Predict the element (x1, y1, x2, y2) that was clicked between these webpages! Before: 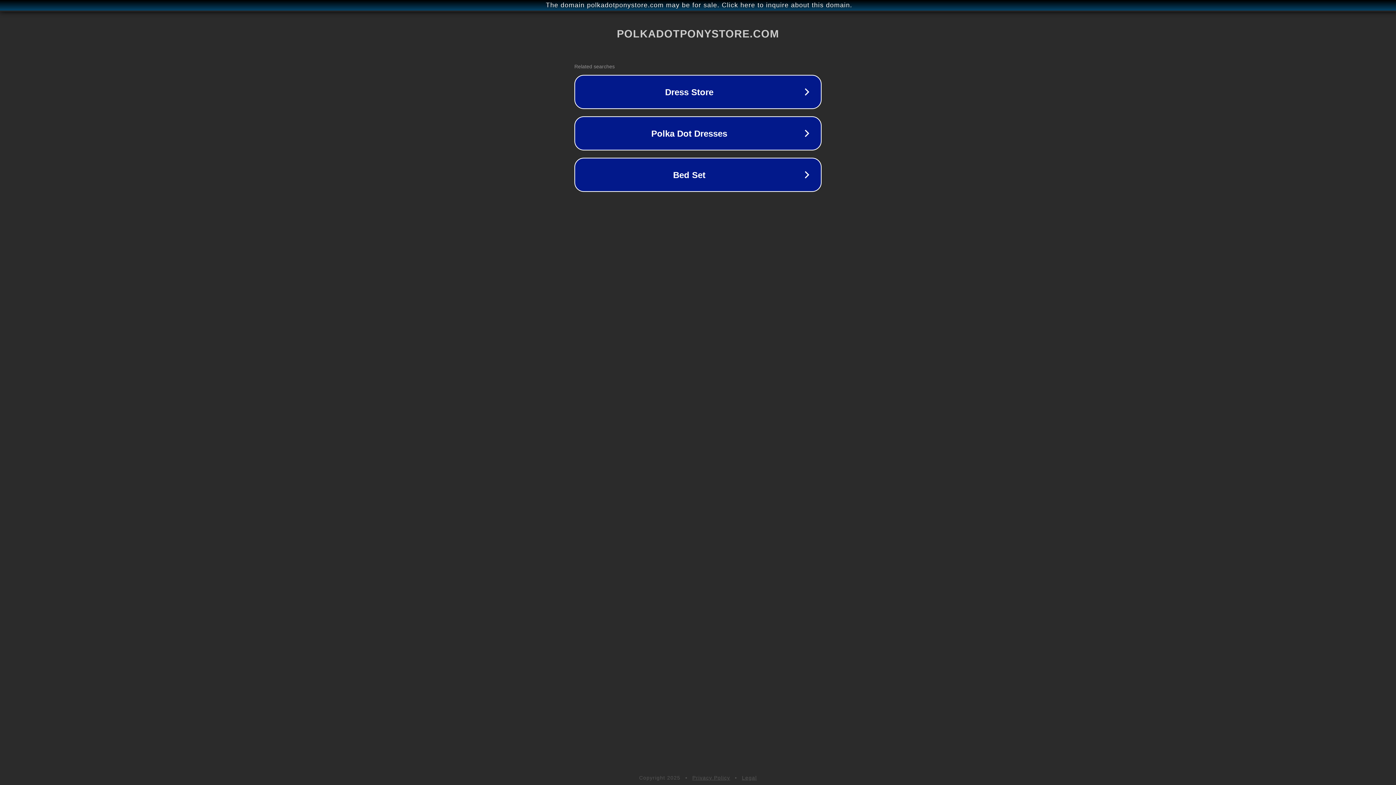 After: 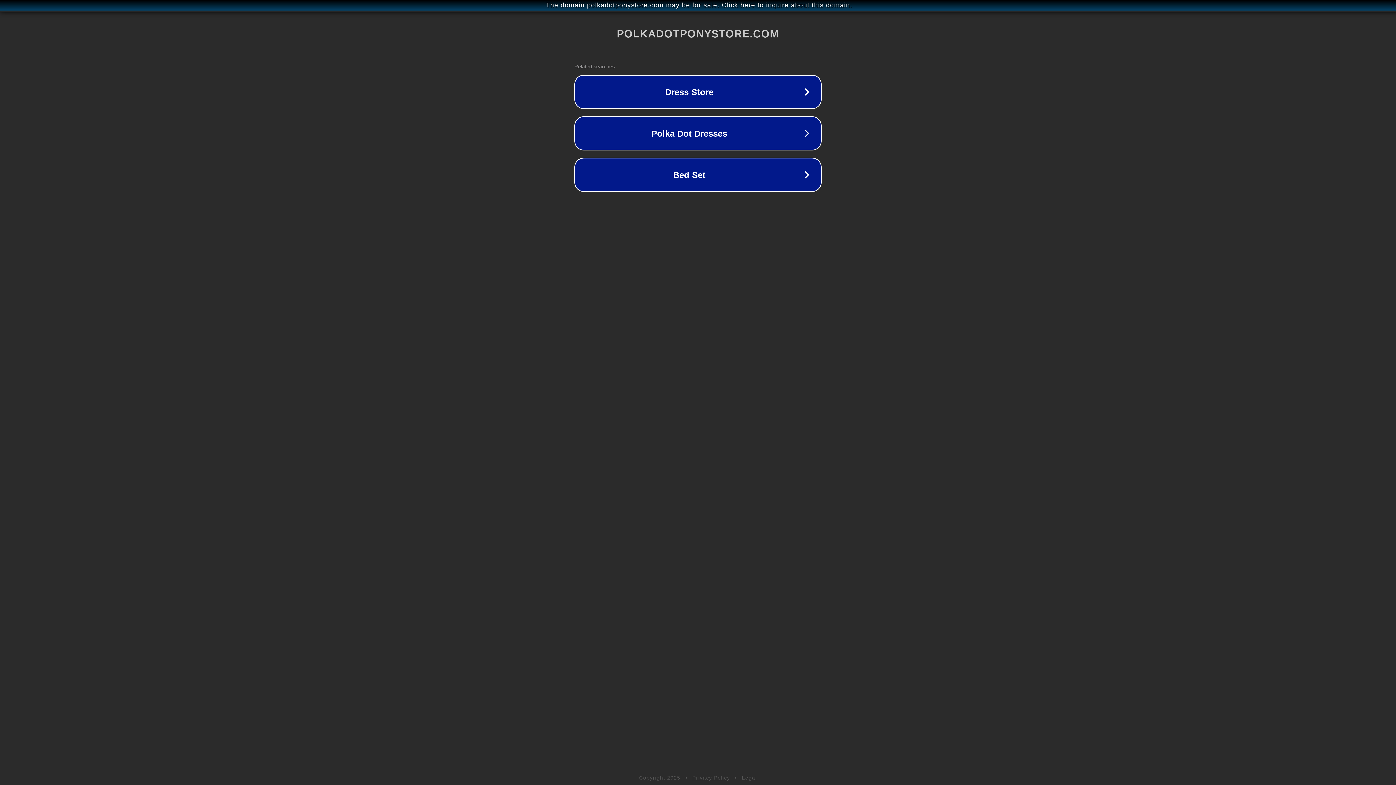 Action: label: Privacy Policy bbox: (692, 775, 730, 781)